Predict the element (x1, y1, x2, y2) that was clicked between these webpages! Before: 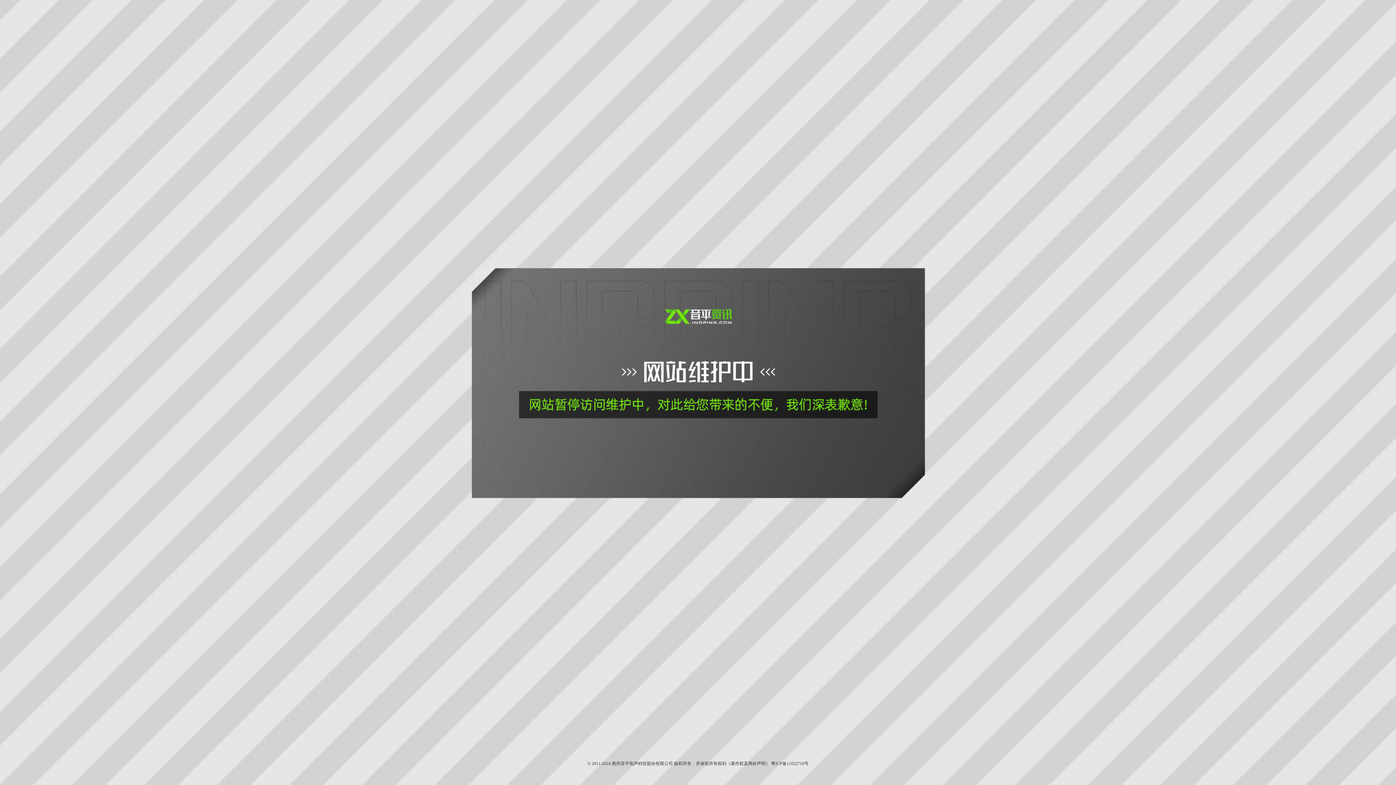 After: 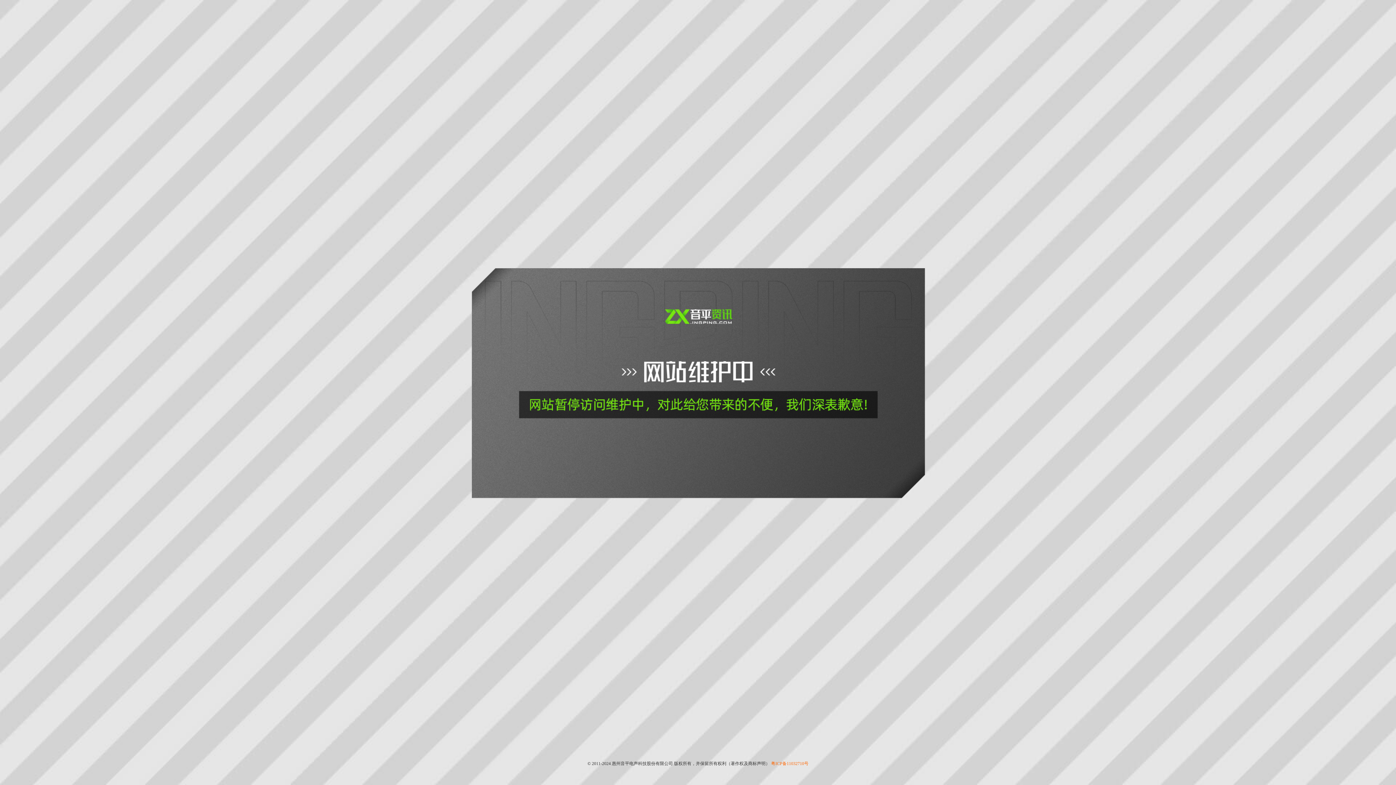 Action: bbox: (771, 761, 808, 766) label: 粤ICP备11032710号